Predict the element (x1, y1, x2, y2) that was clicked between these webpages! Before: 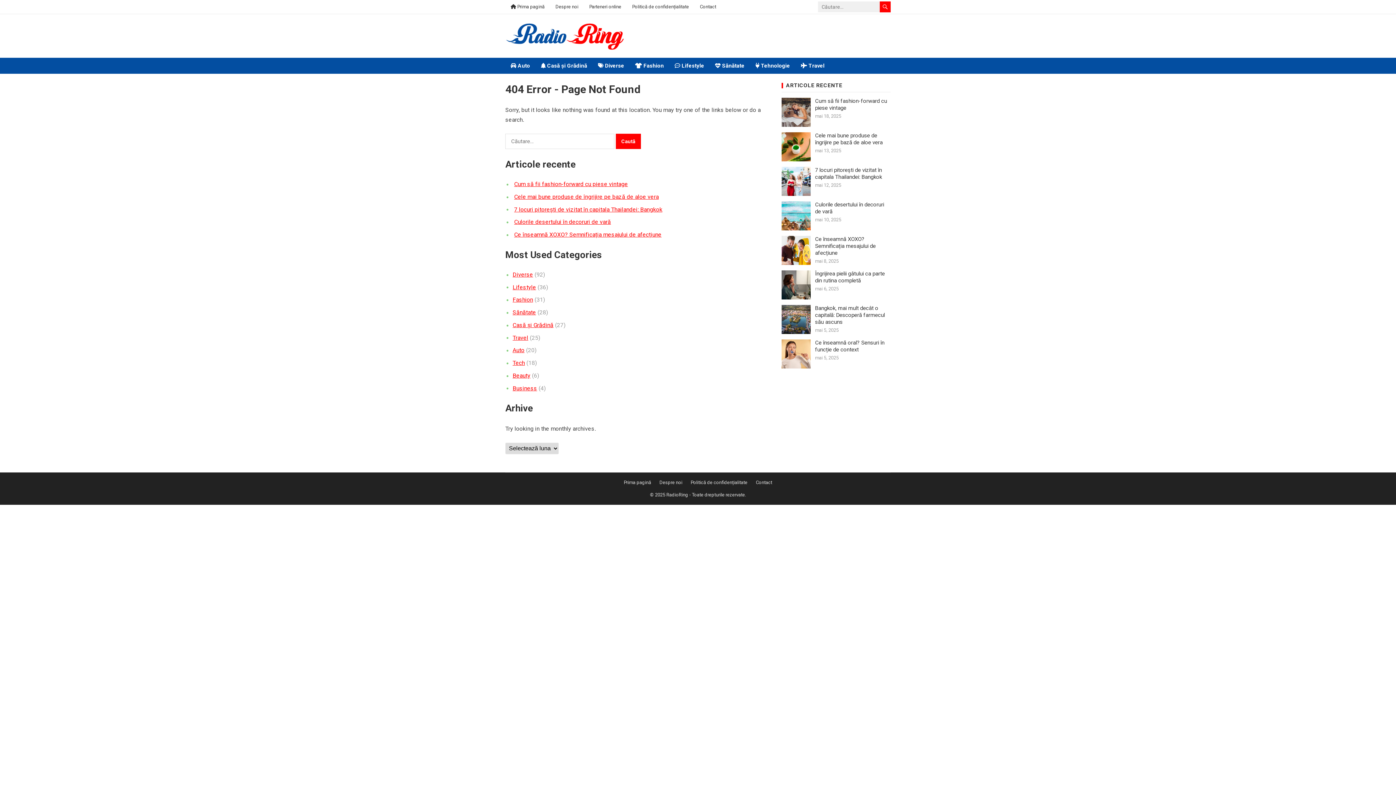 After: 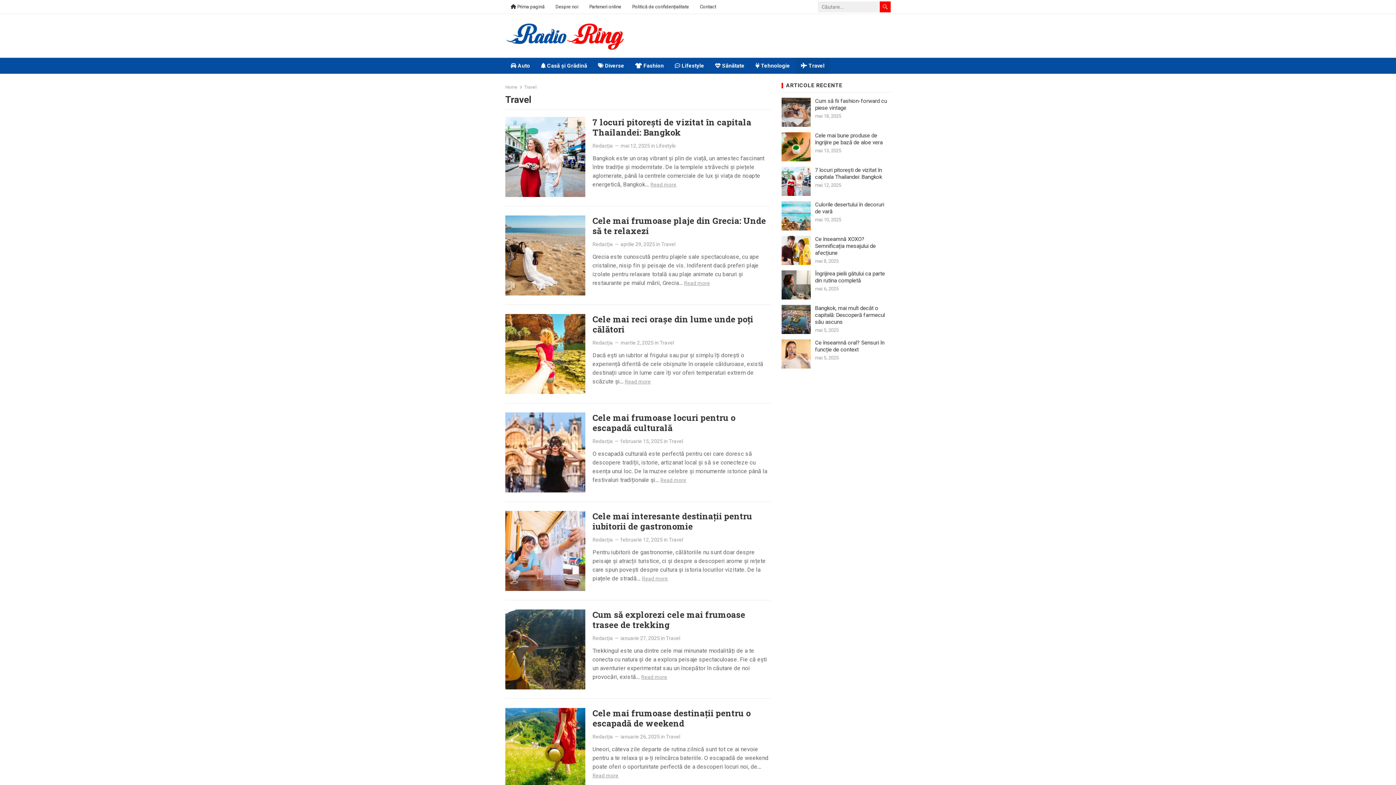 Action: label: Travel bbox: (512, 334, 528, 341)